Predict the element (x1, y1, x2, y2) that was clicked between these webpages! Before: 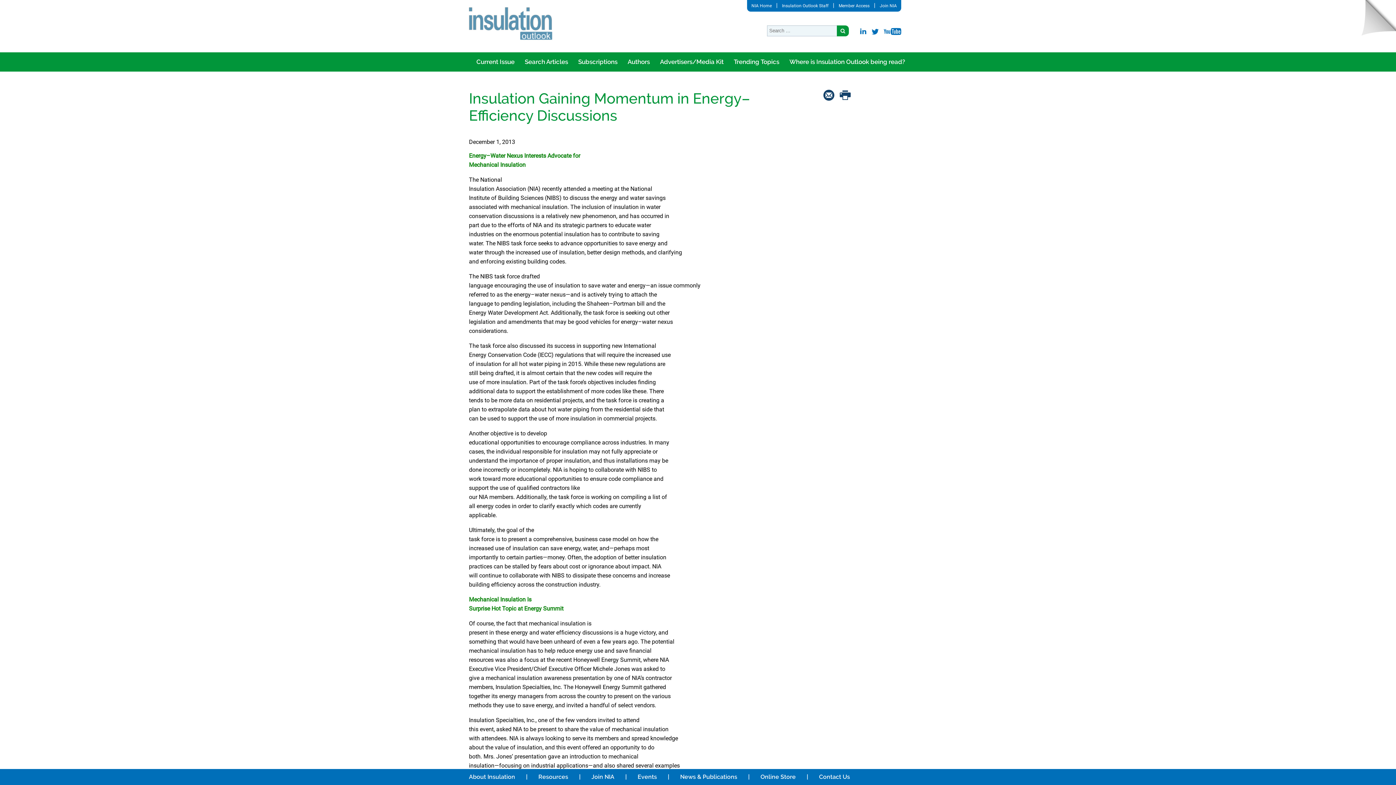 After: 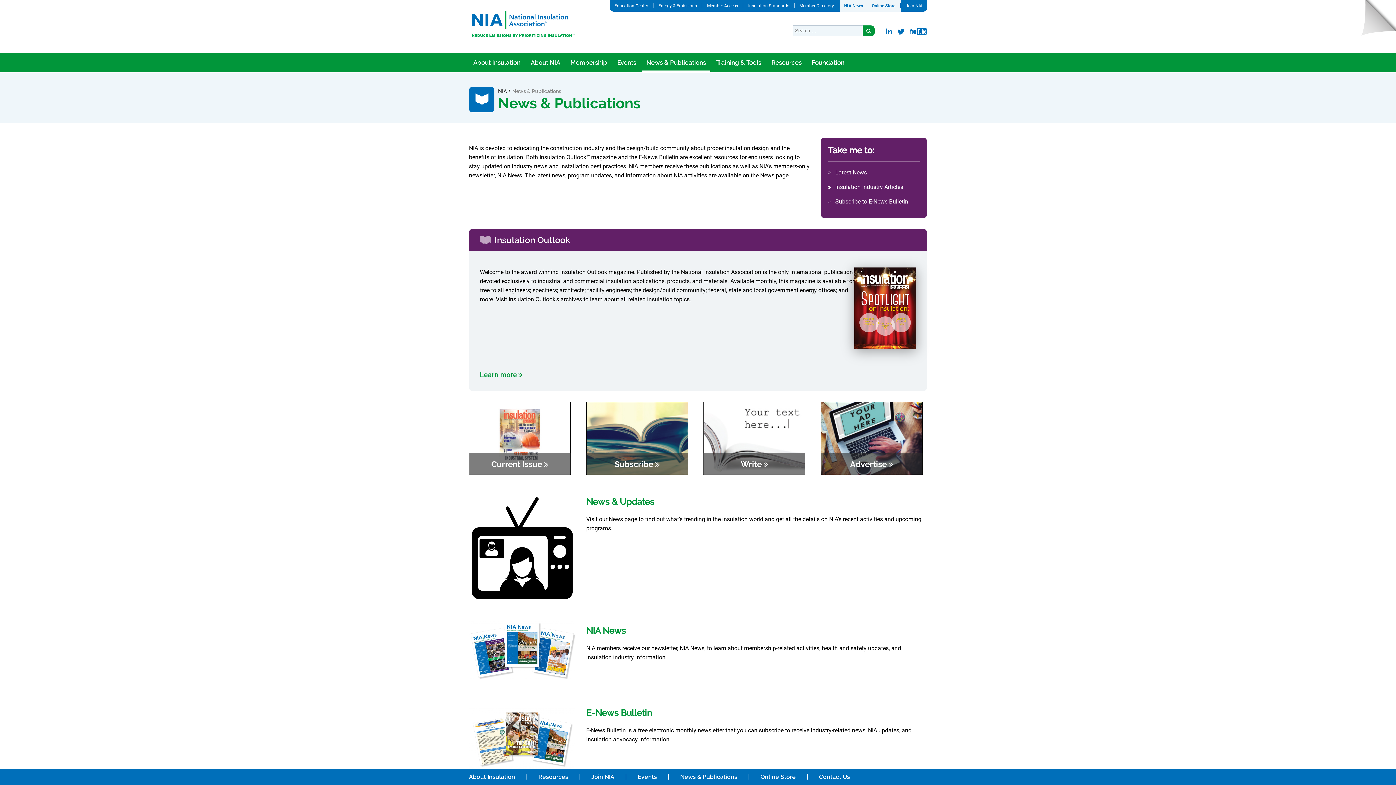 Action: bbox: (680, 769, 760, 785) label: News & Publications